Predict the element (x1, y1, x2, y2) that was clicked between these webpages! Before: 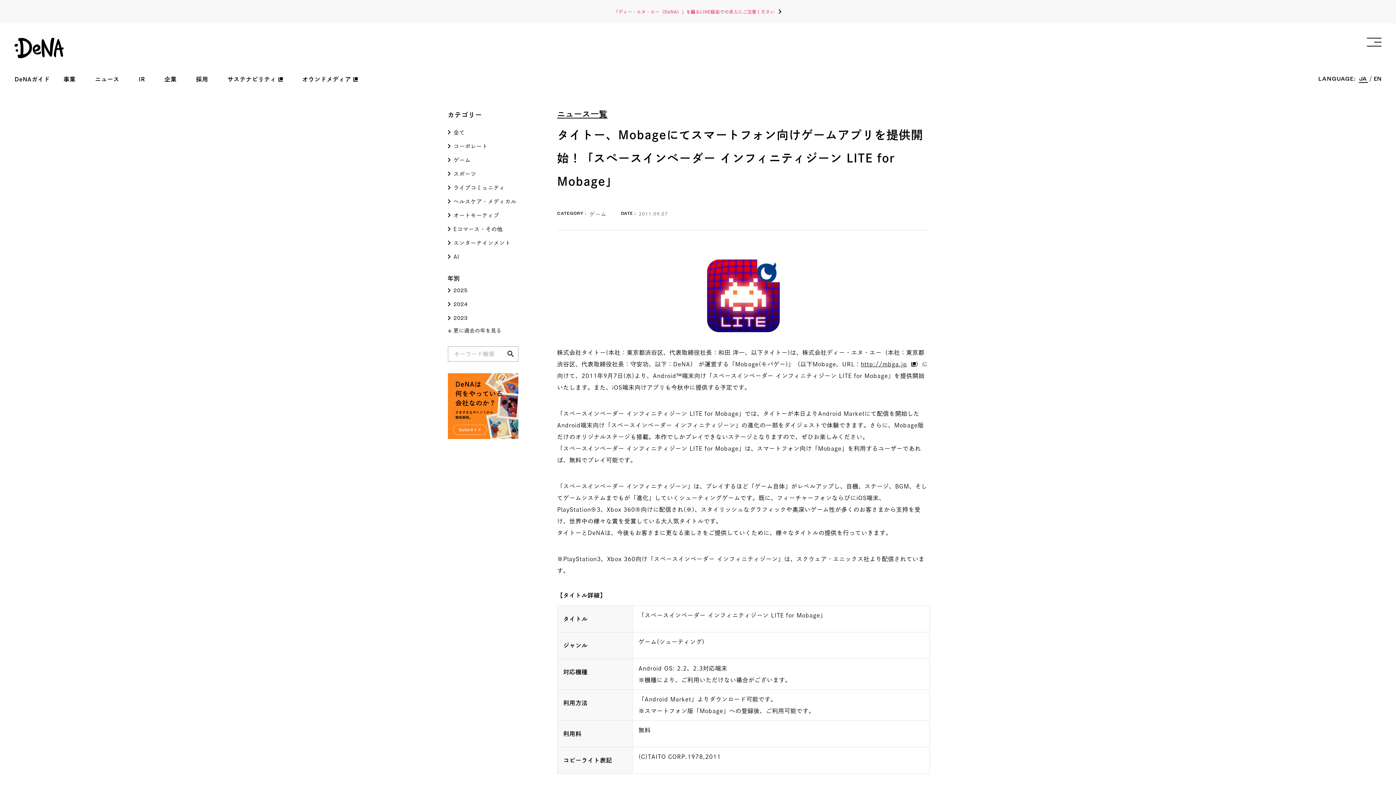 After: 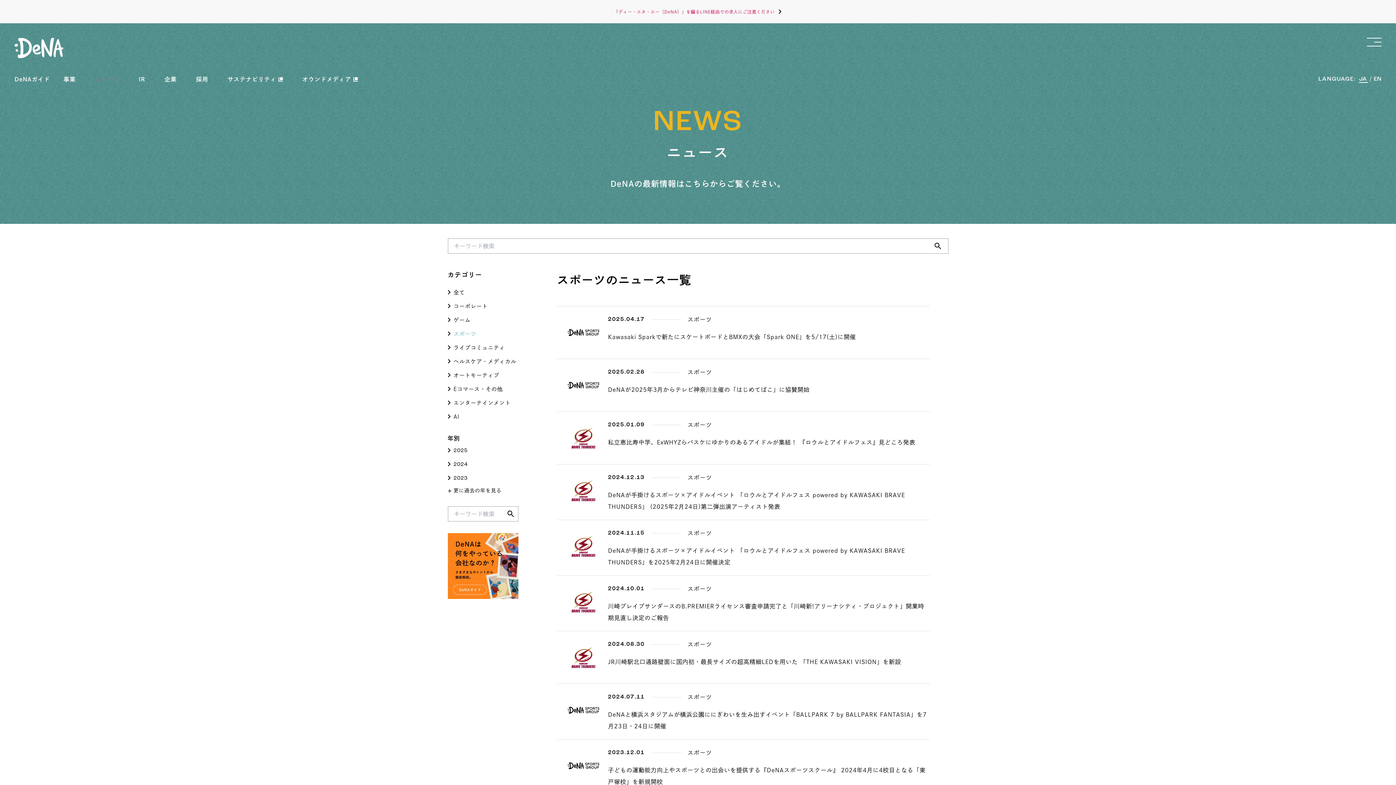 Action: label: スポーツ bbox: (447, 168, 518, 179)